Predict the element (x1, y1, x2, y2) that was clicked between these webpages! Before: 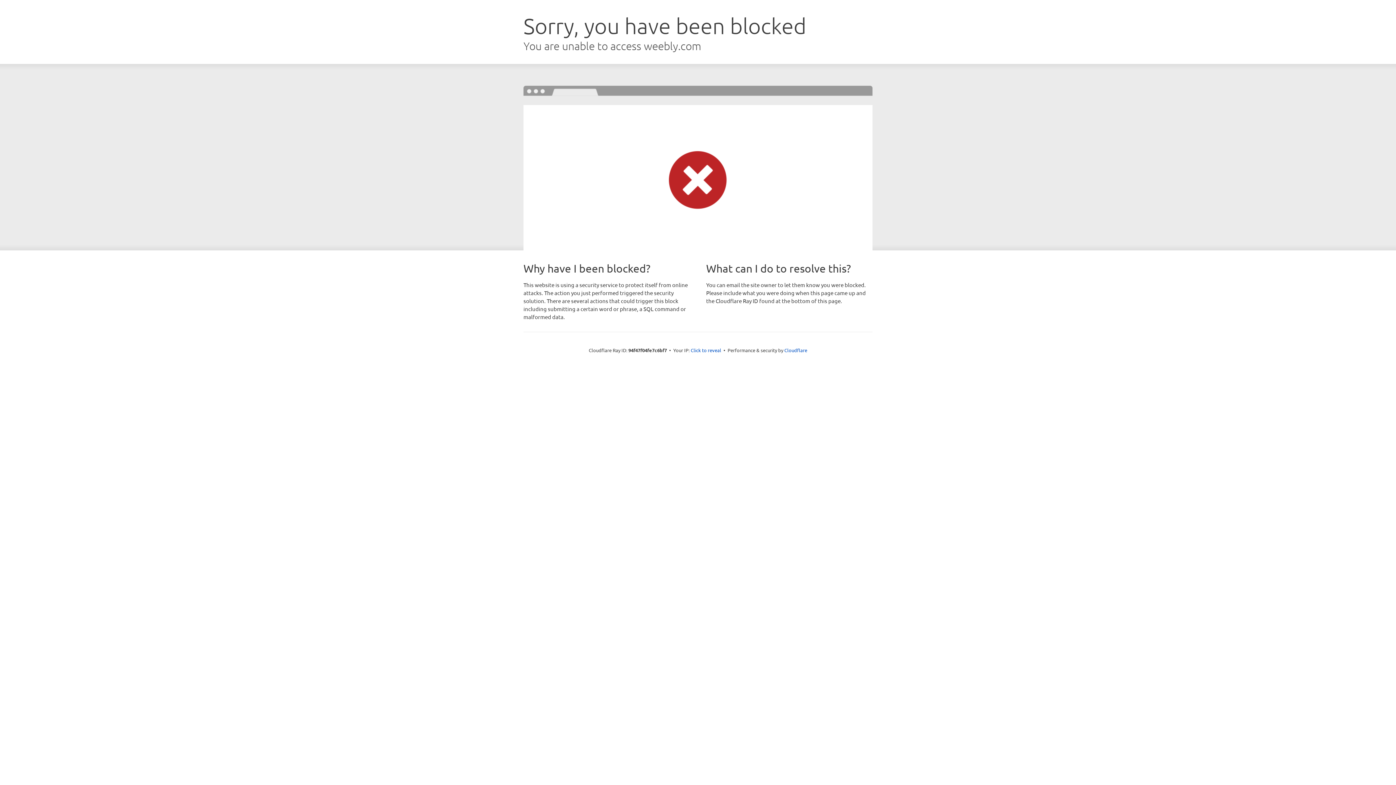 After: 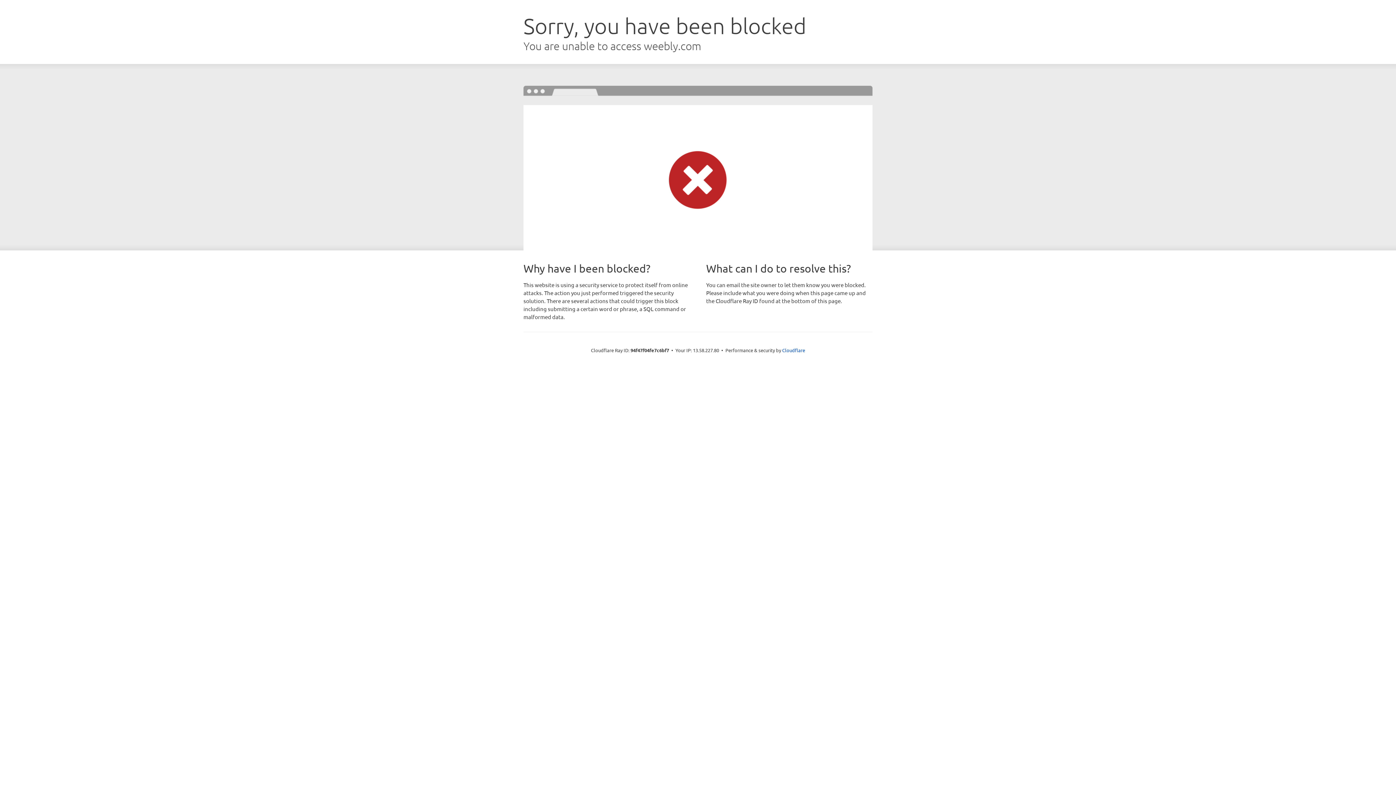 Action: label: Click to reveal bbox: (690, 346, 721, 353)